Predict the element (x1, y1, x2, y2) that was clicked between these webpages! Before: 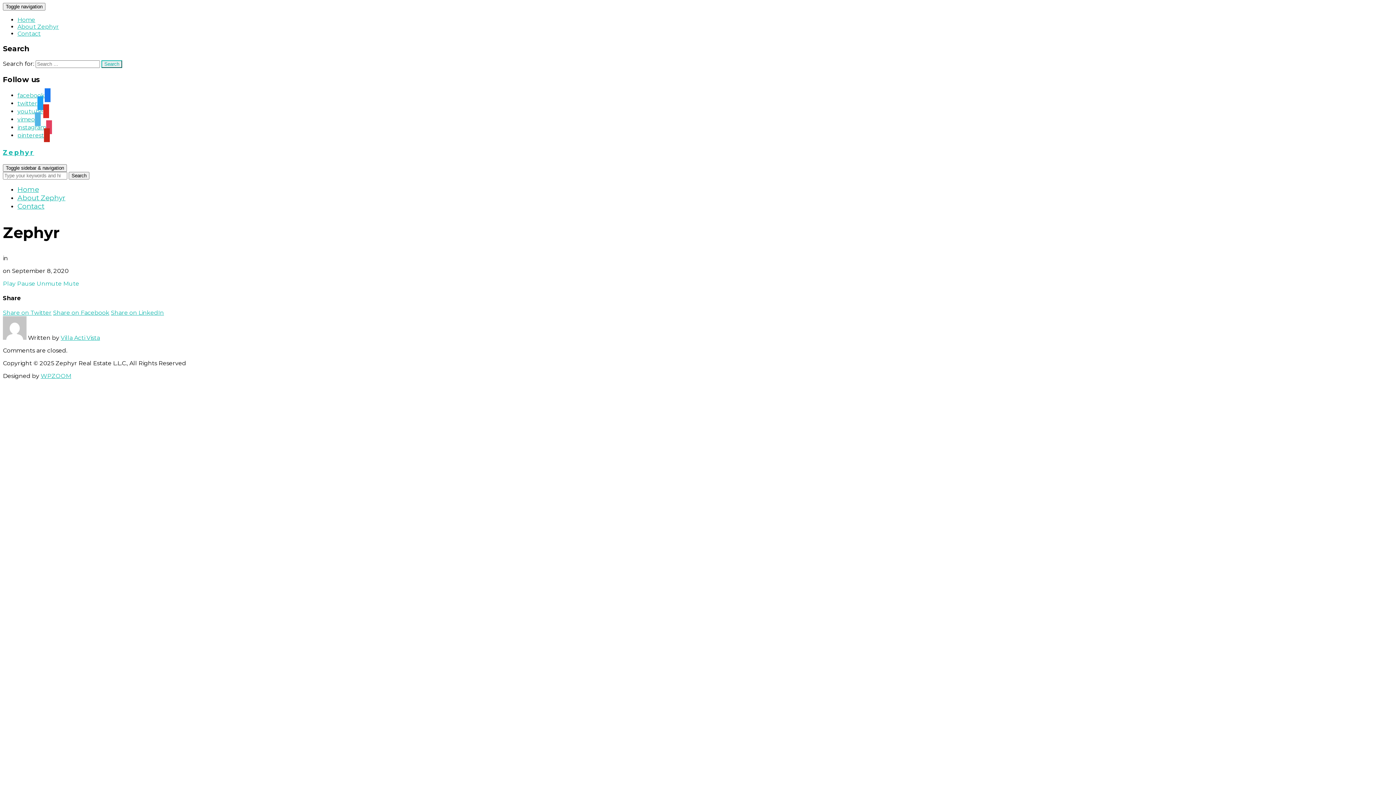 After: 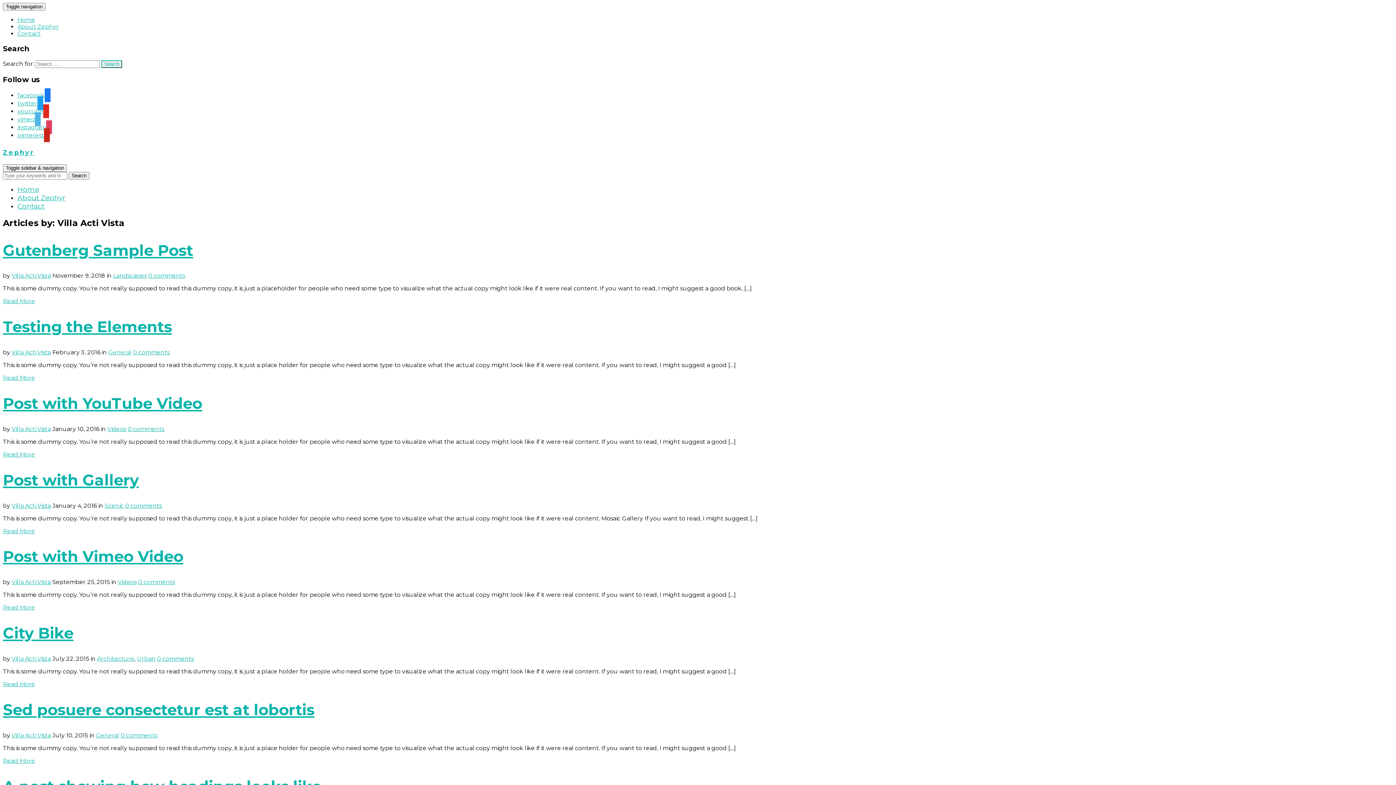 Action: label: Villa Acti Vista bbox: (60, 334, 100, 341)